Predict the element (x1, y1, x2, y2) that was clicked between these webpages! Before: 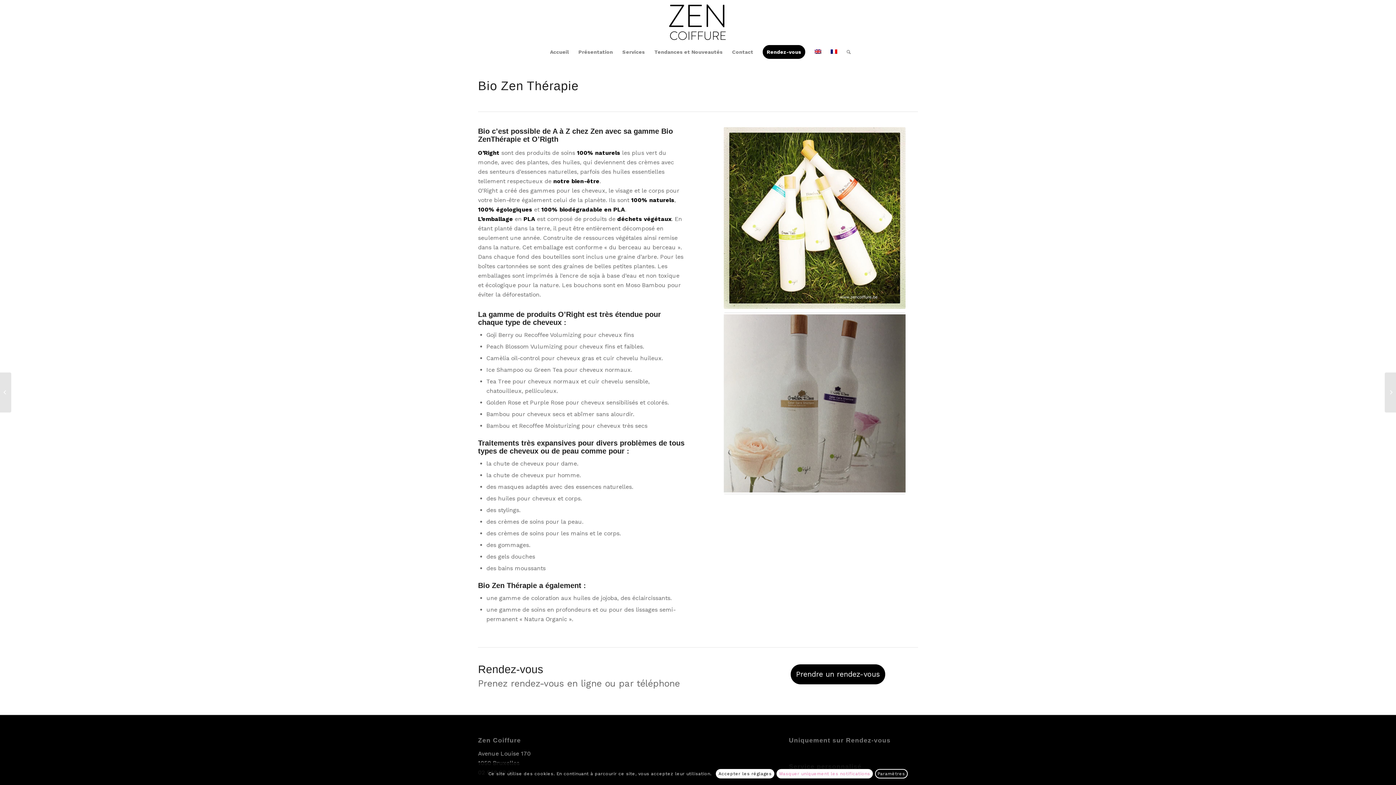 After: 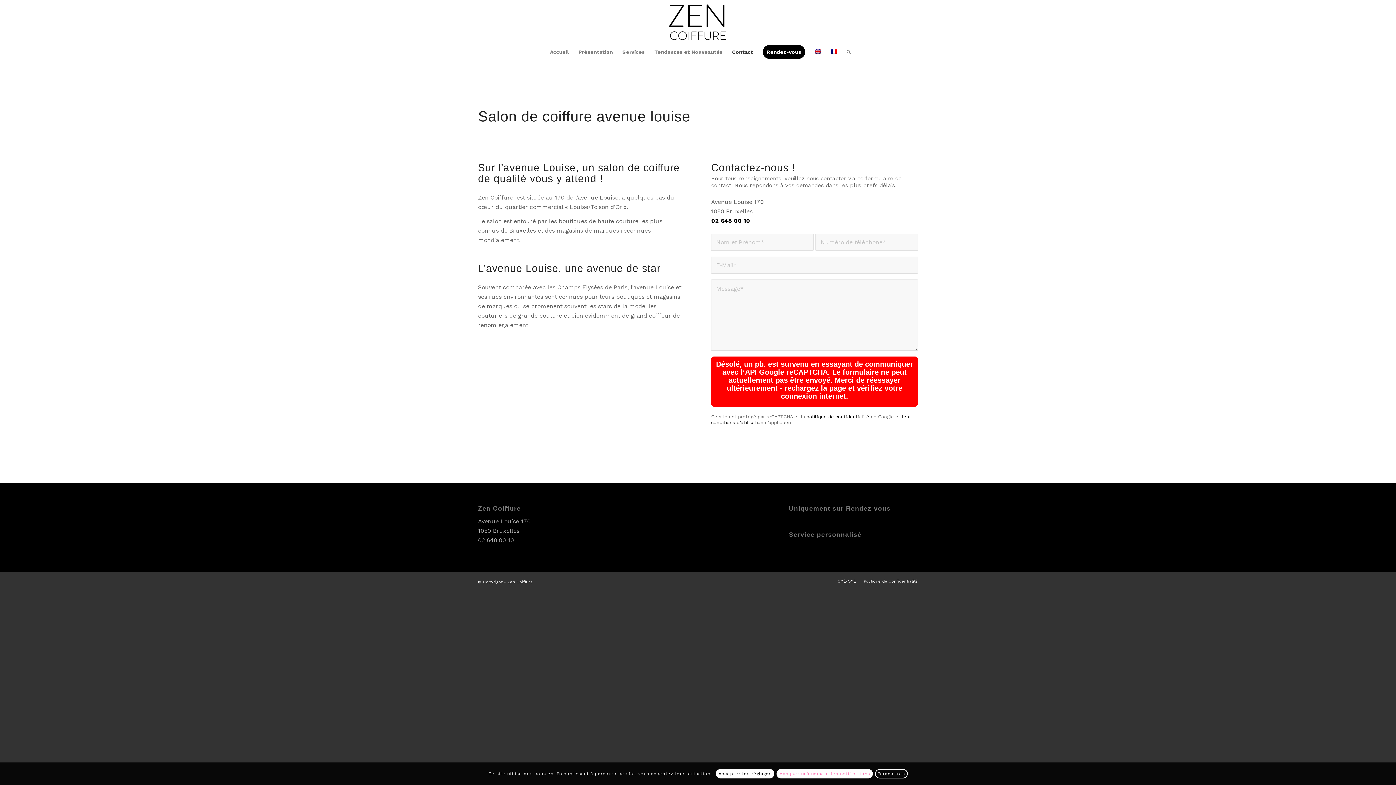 Action: label: Contact bbox: (727, 42, 758, 61)